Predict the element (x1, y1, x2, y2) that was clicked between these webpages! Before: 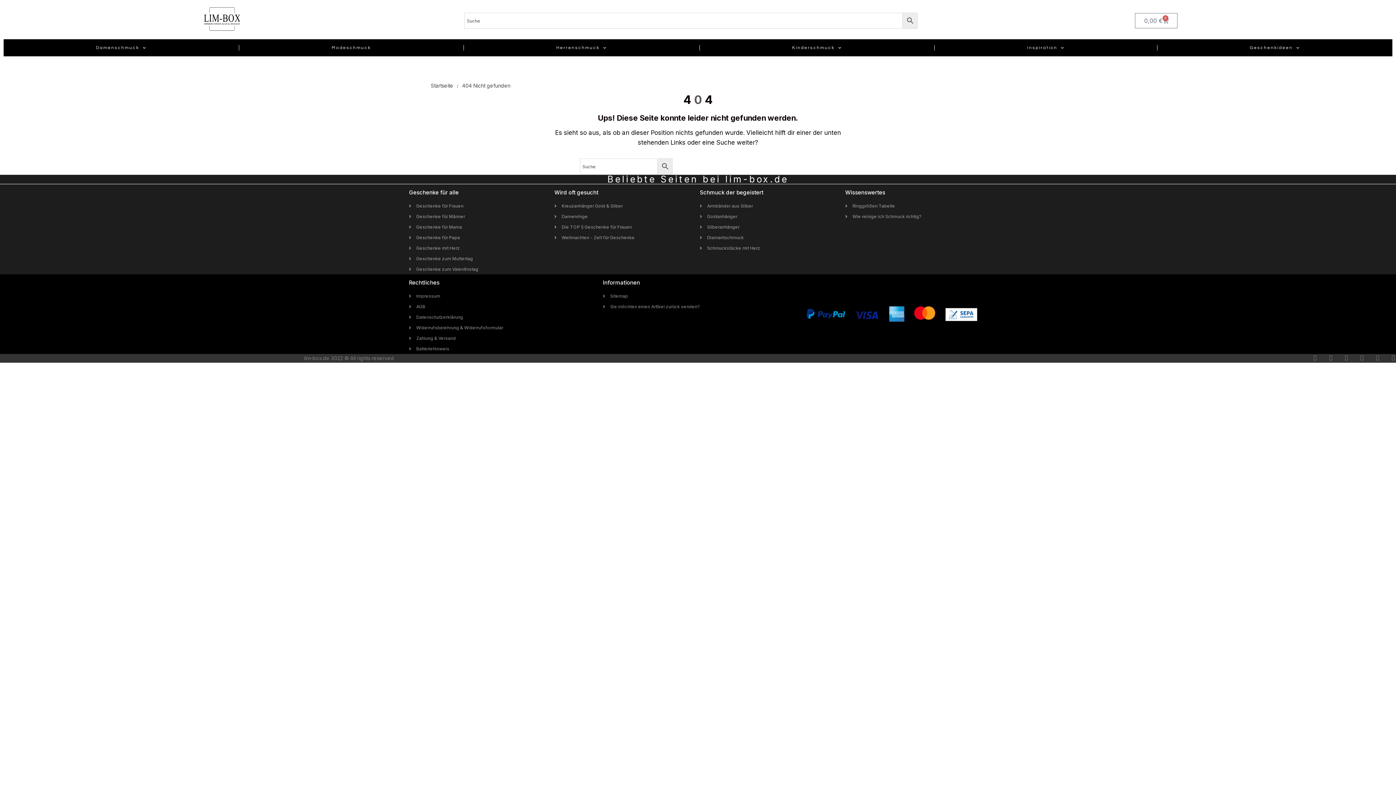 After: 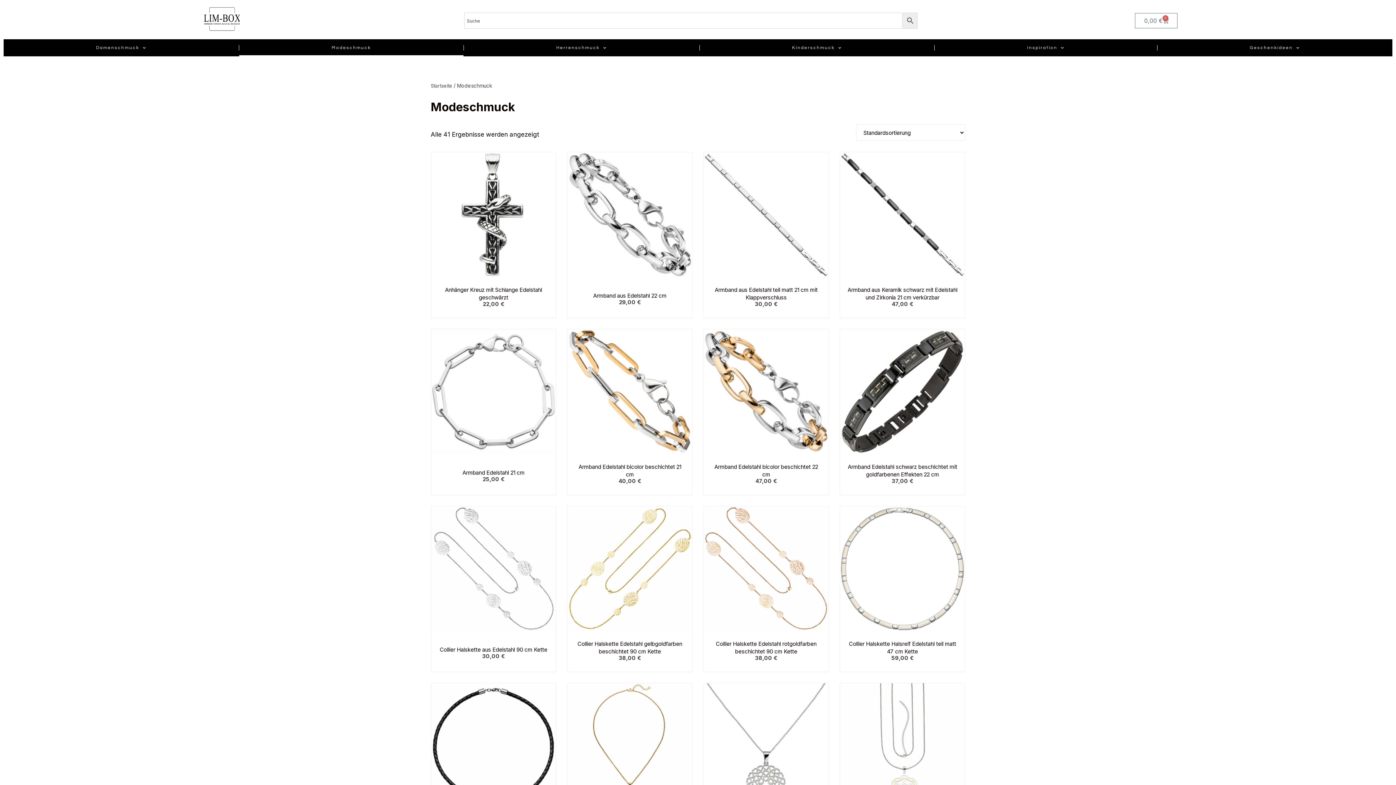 Action: bbox: (239, 39, 463, 56) label: Modeschmuck